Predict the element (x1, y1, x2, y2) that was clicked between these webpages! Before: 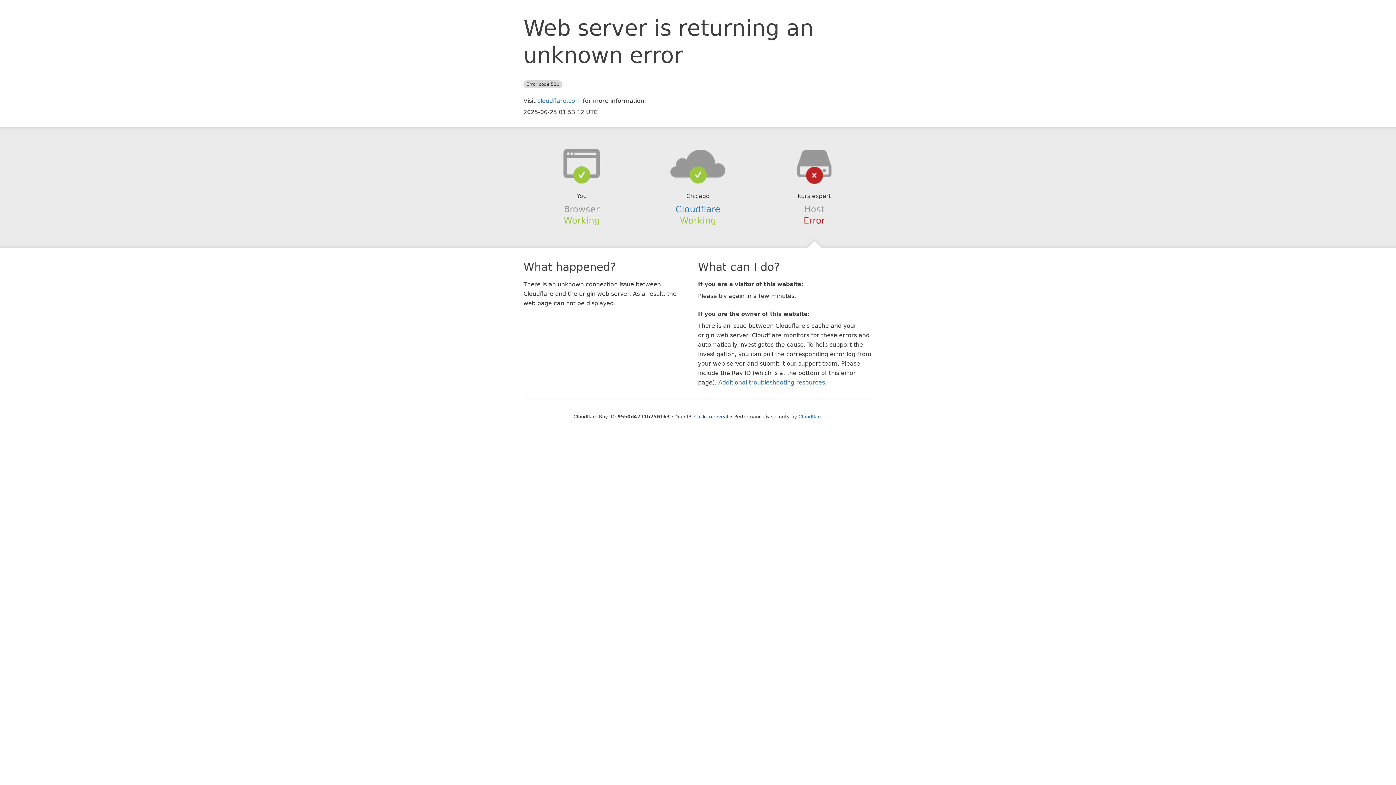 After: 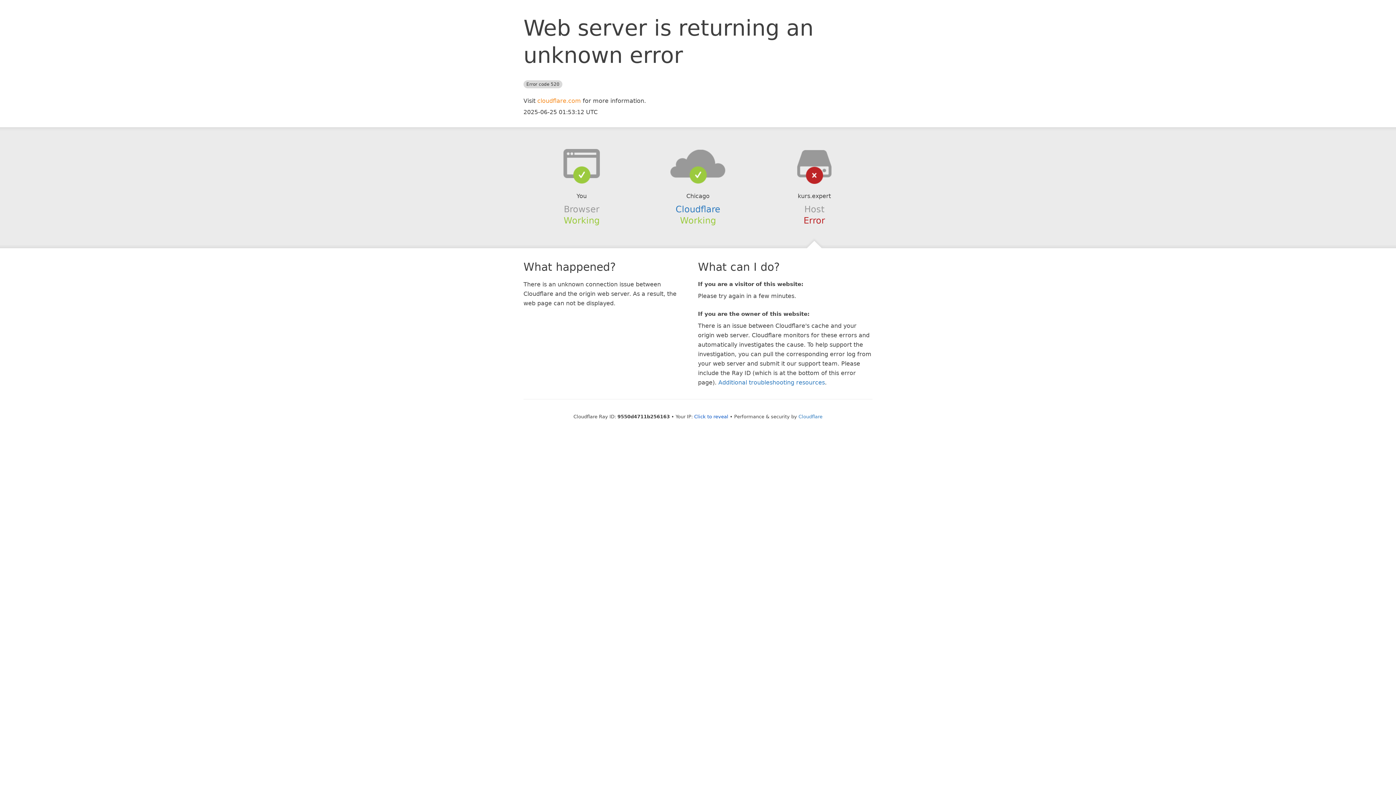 Action: label: cloudflare.com bbox: (537, 97, 581, 104)